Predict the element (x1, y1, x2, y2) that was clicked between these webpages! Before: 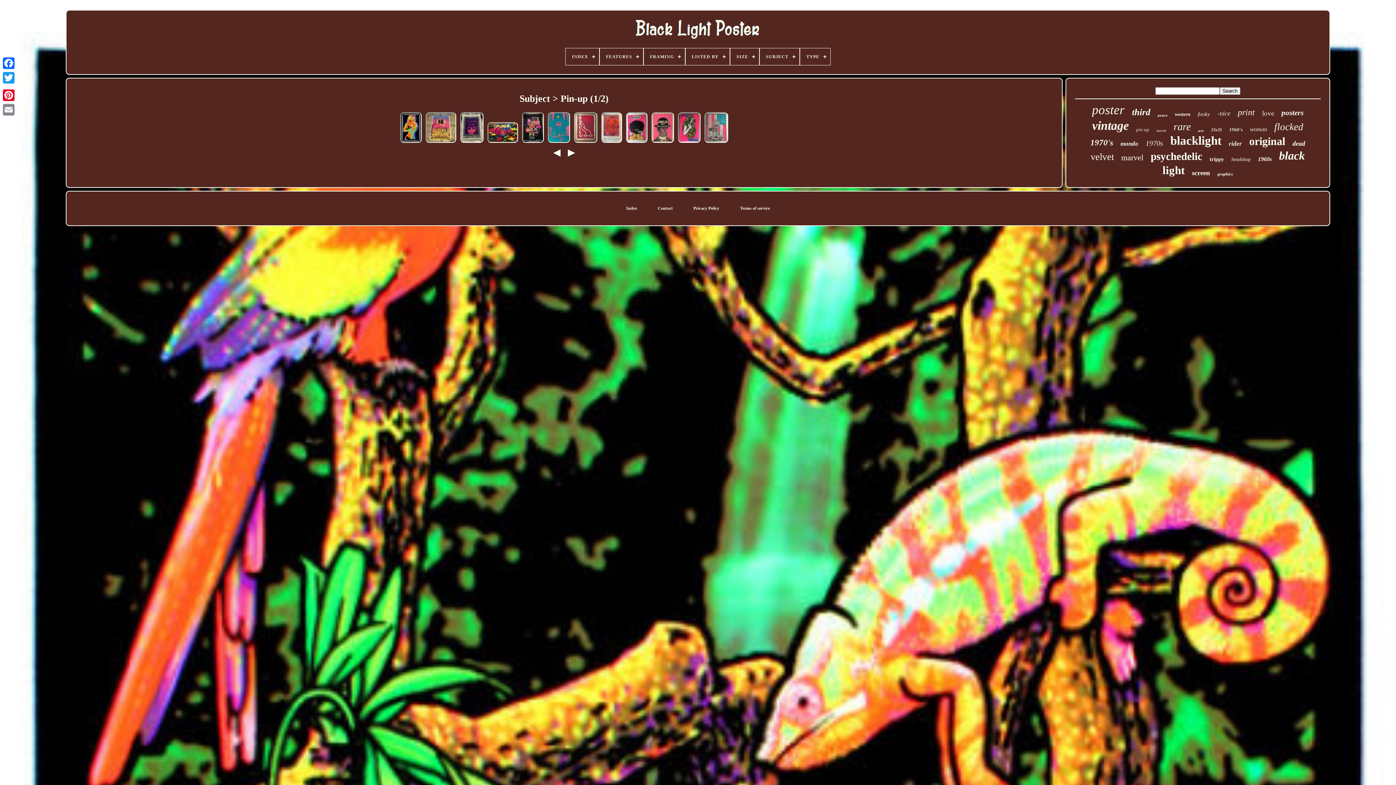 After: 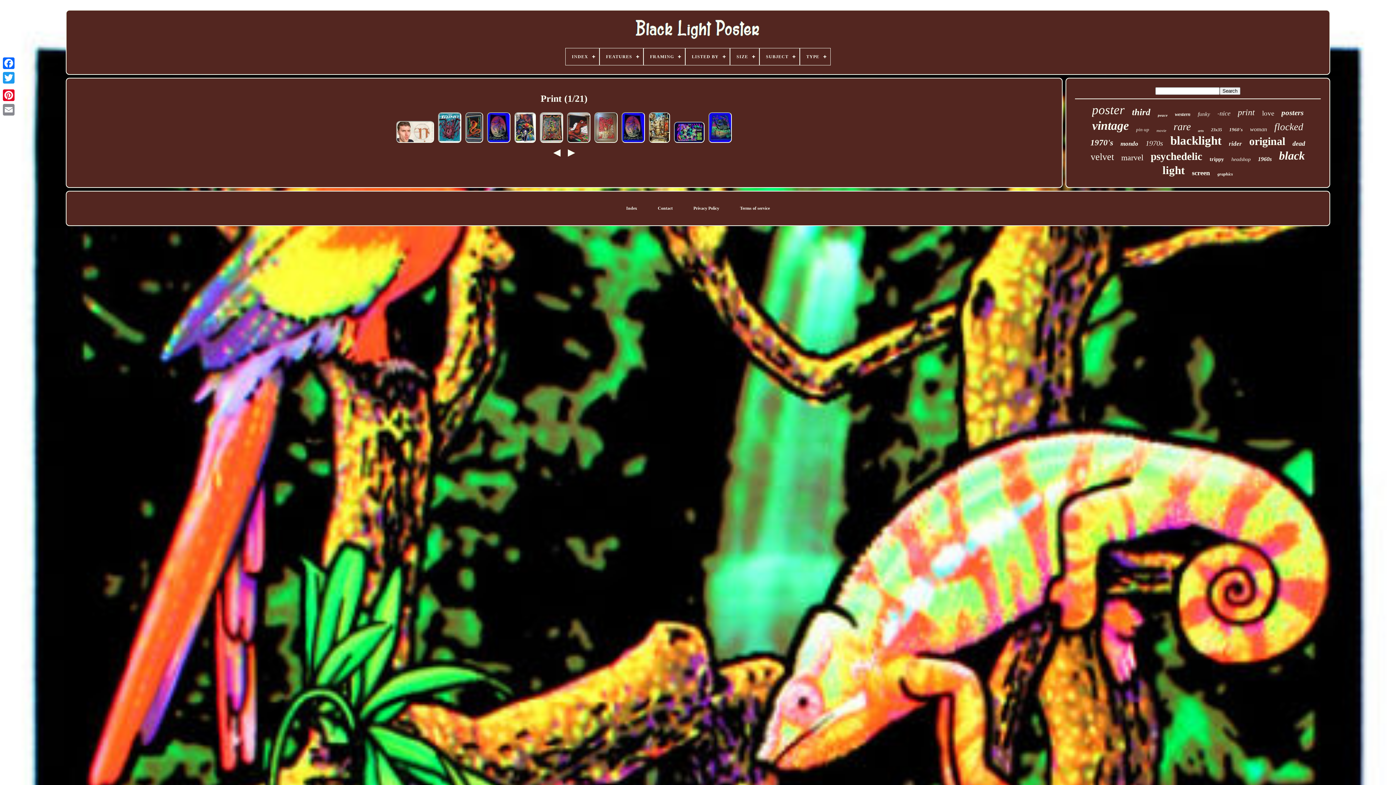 Action: bbox: (1238, 107, 1255, 117) label: print